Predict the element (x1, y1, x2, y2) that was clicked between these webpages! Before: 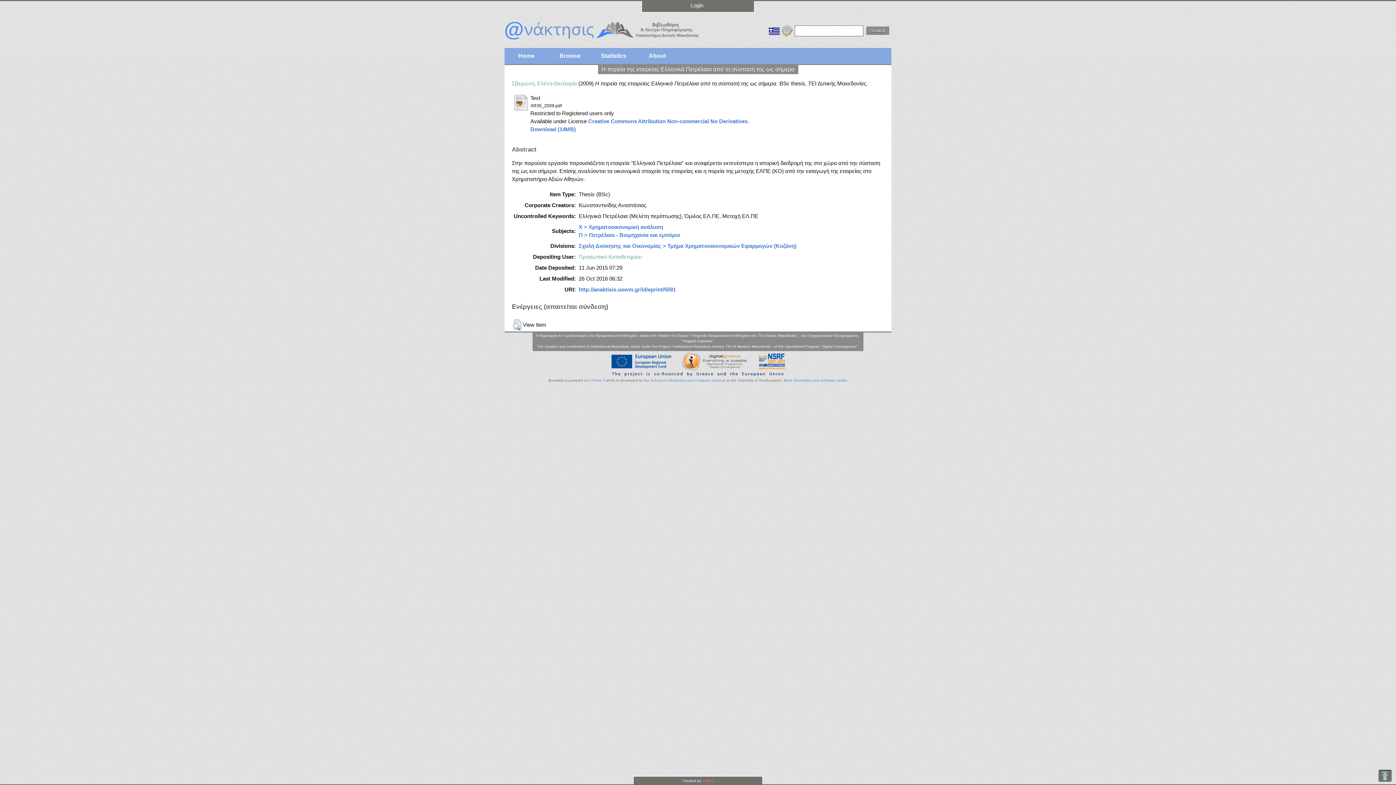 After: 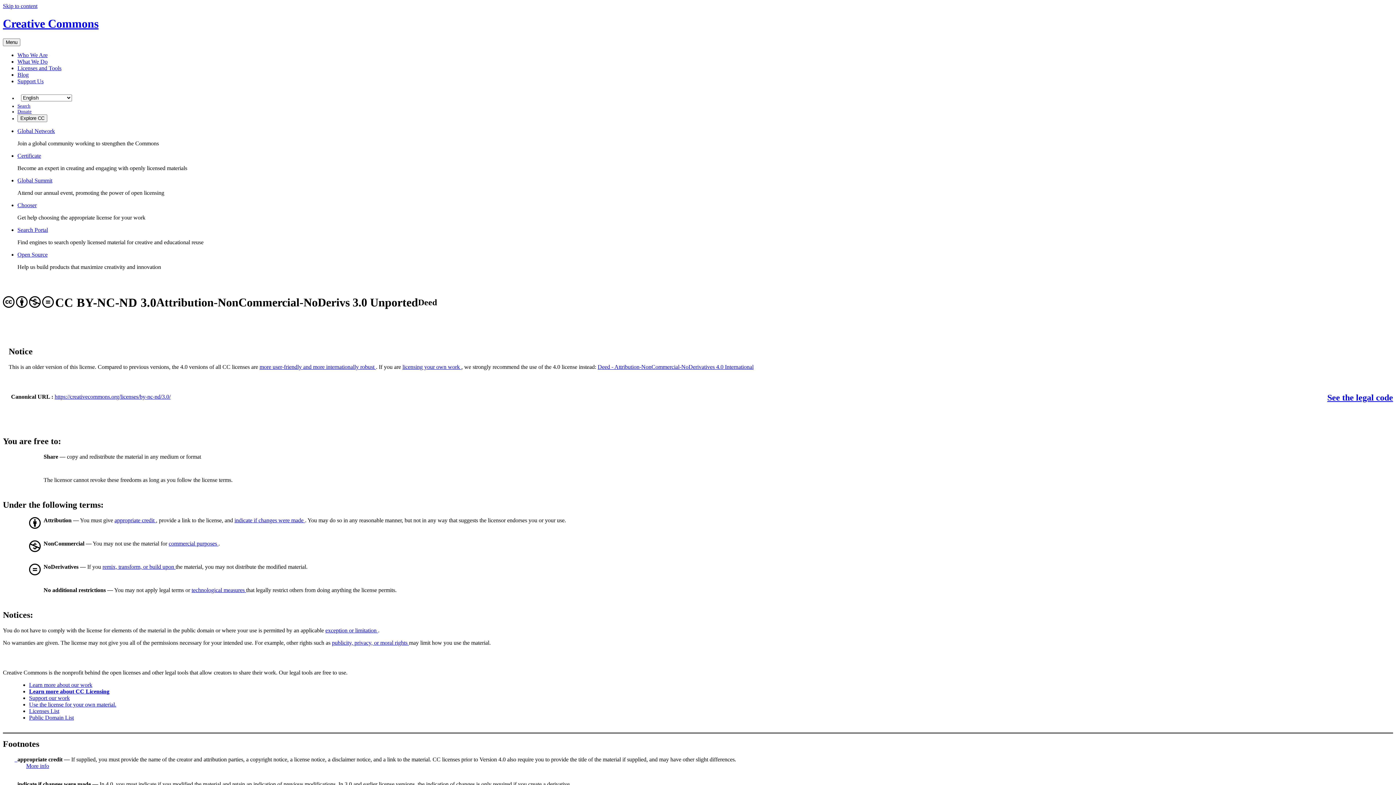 Action: label: Creative Commons Attribution Non-commercial No Derivatives bbox: (588, 118, 747, 124)